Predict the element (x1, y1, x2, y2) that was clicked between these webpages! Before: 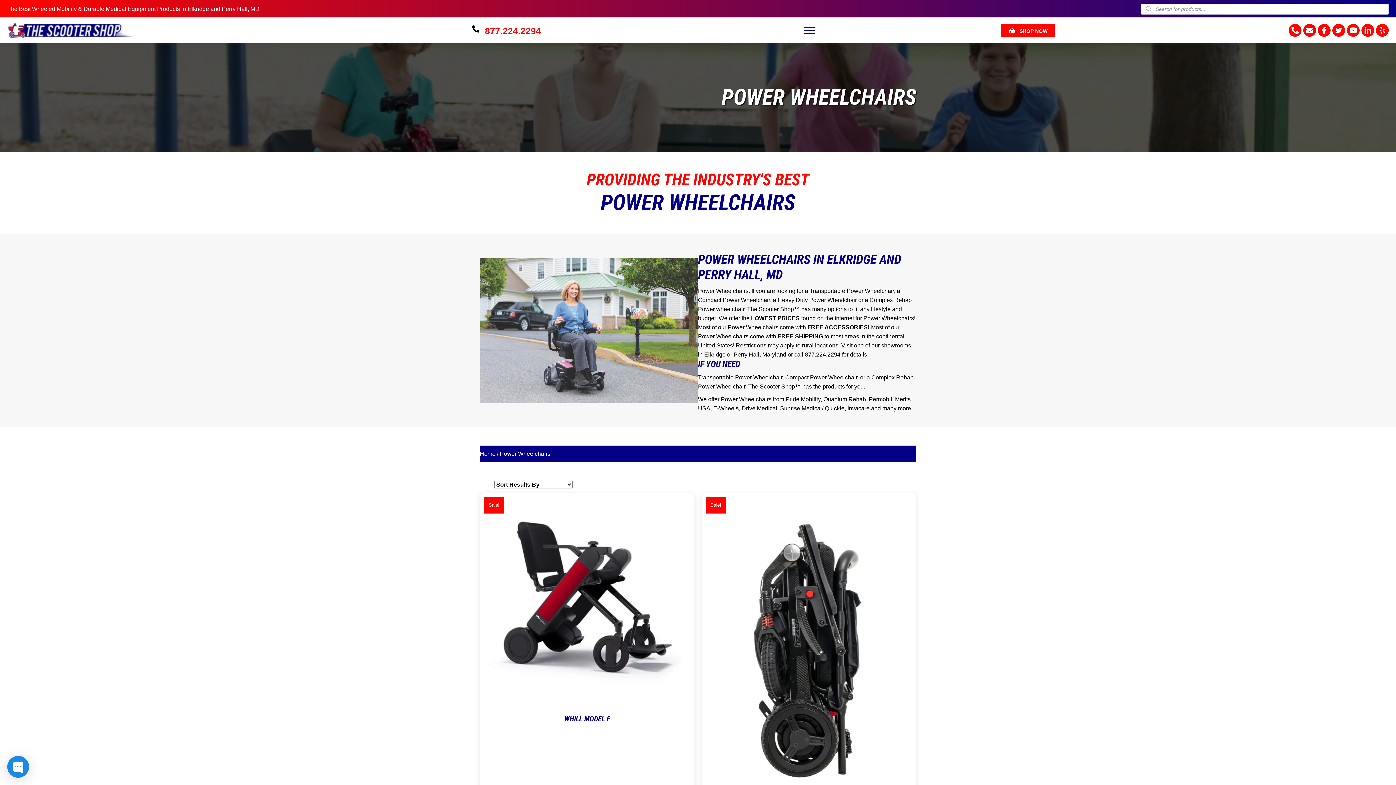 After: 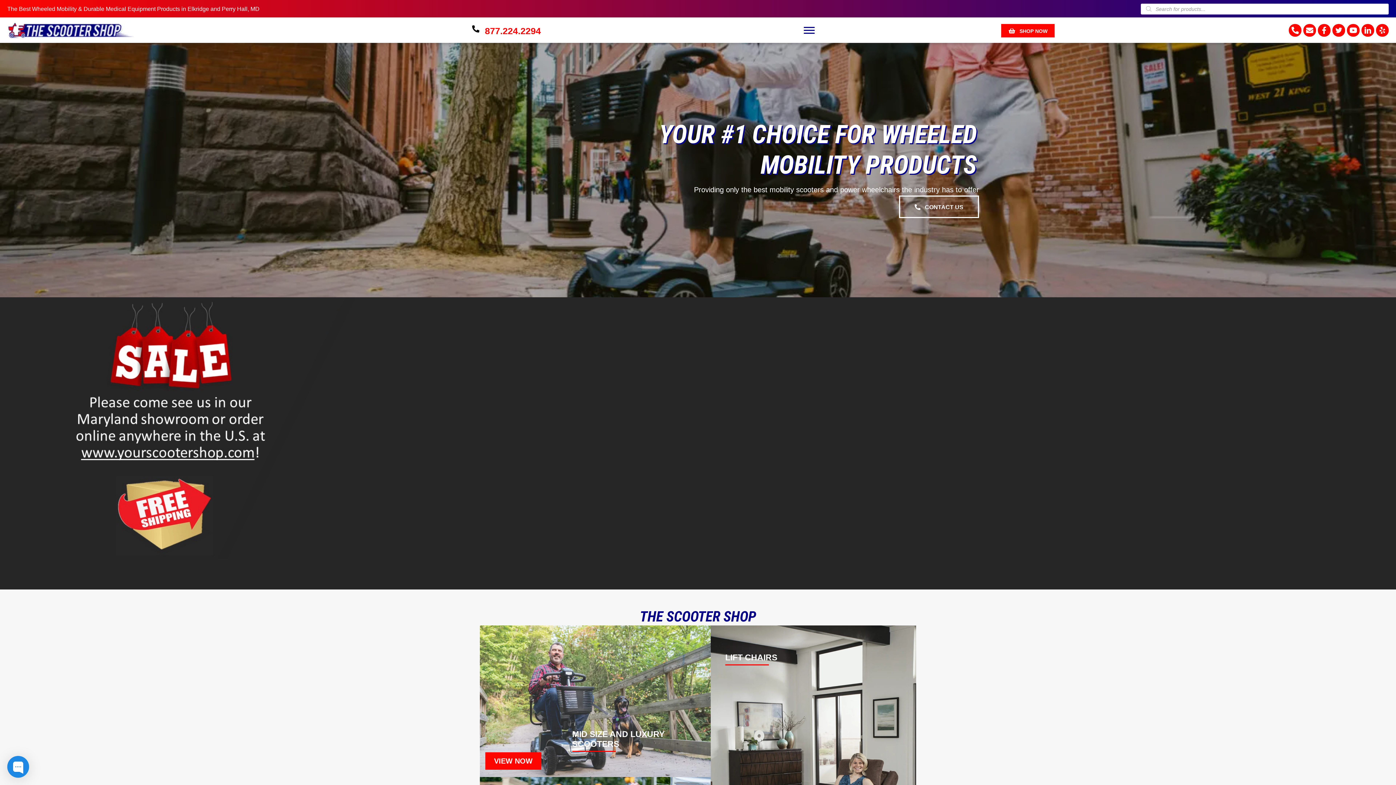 Action: label: The Best Wheeled Mobility & Durable Medical Equipment Products in Elkridge and Perry Hall, MD bbox: (7, 5, 259, 12)